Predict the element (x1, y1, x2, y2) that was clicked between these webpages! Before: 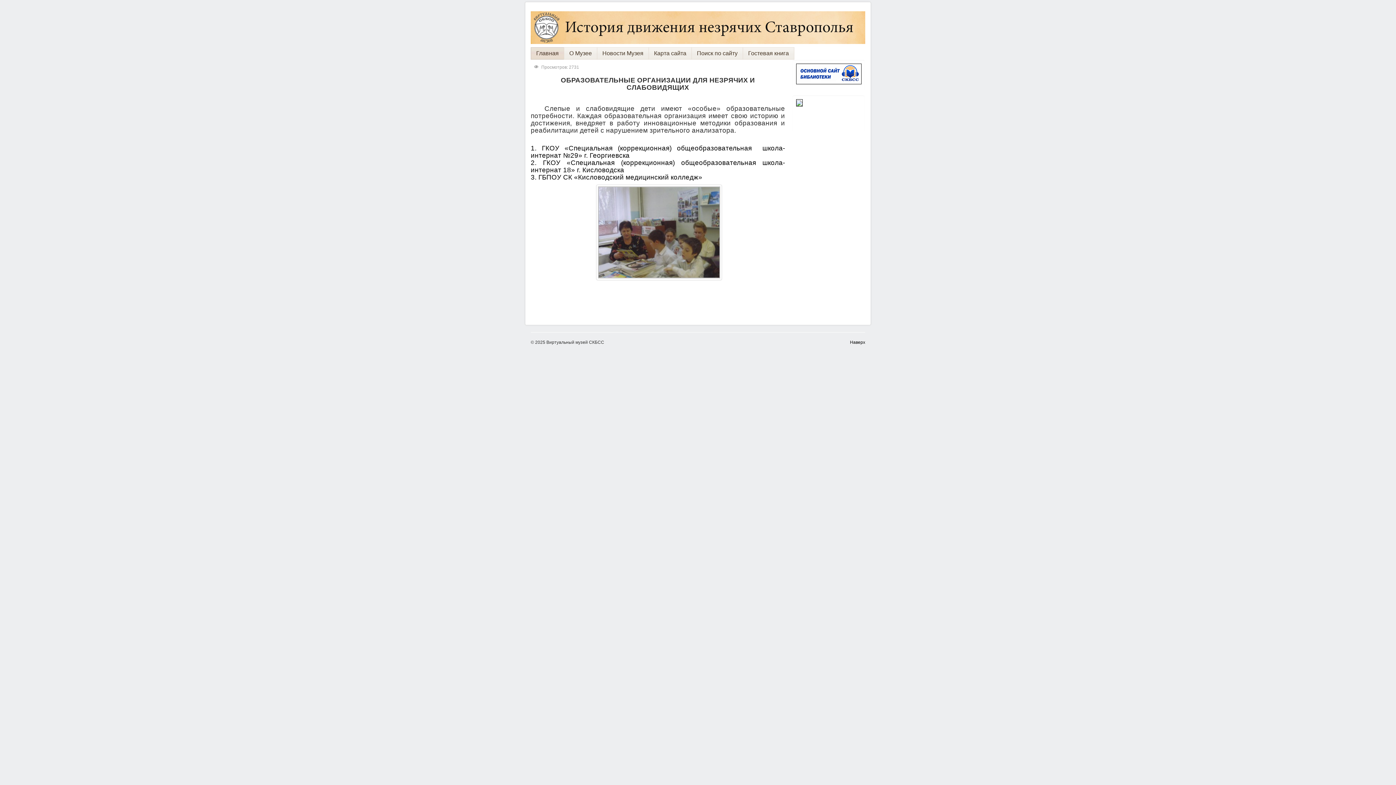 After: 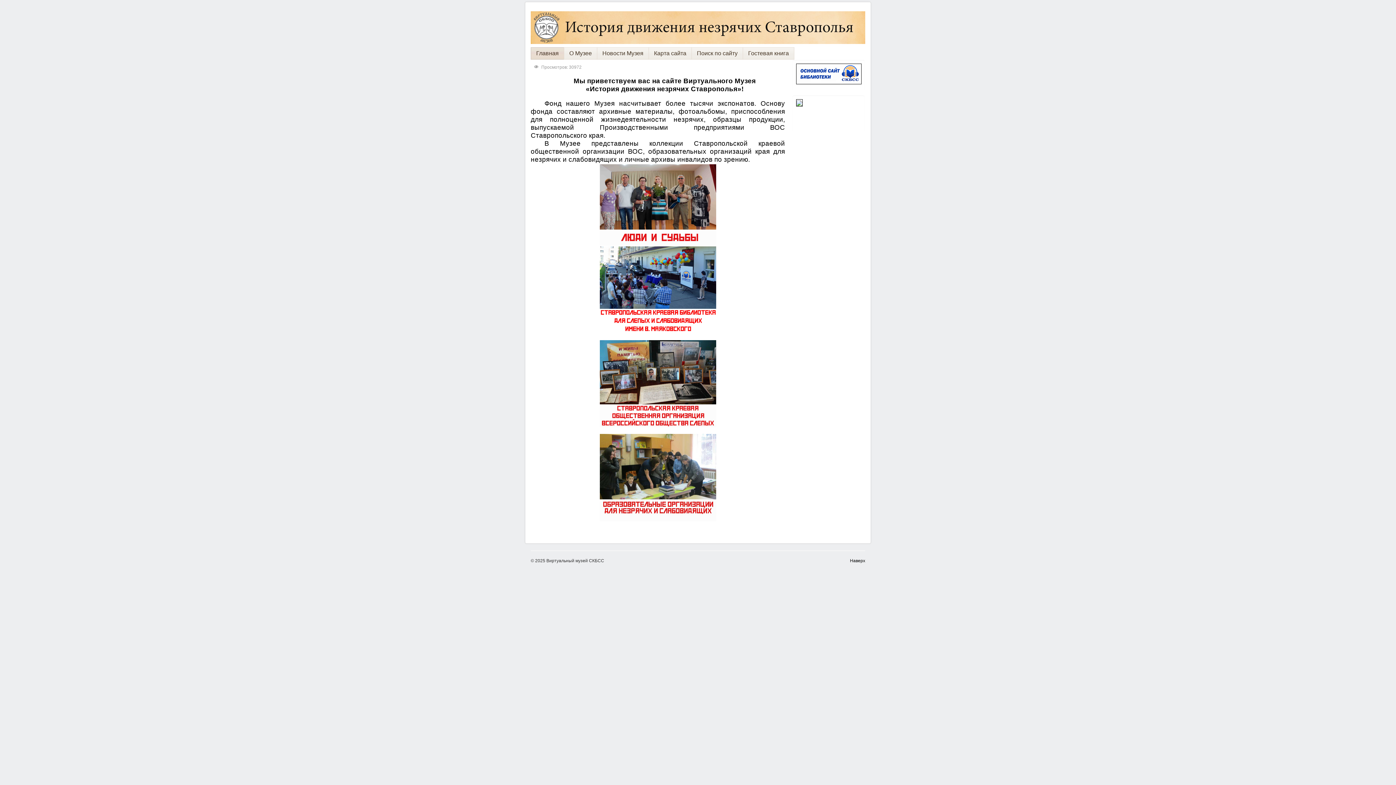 Action: label: Главная bbox: (530, 47, 564, 59)